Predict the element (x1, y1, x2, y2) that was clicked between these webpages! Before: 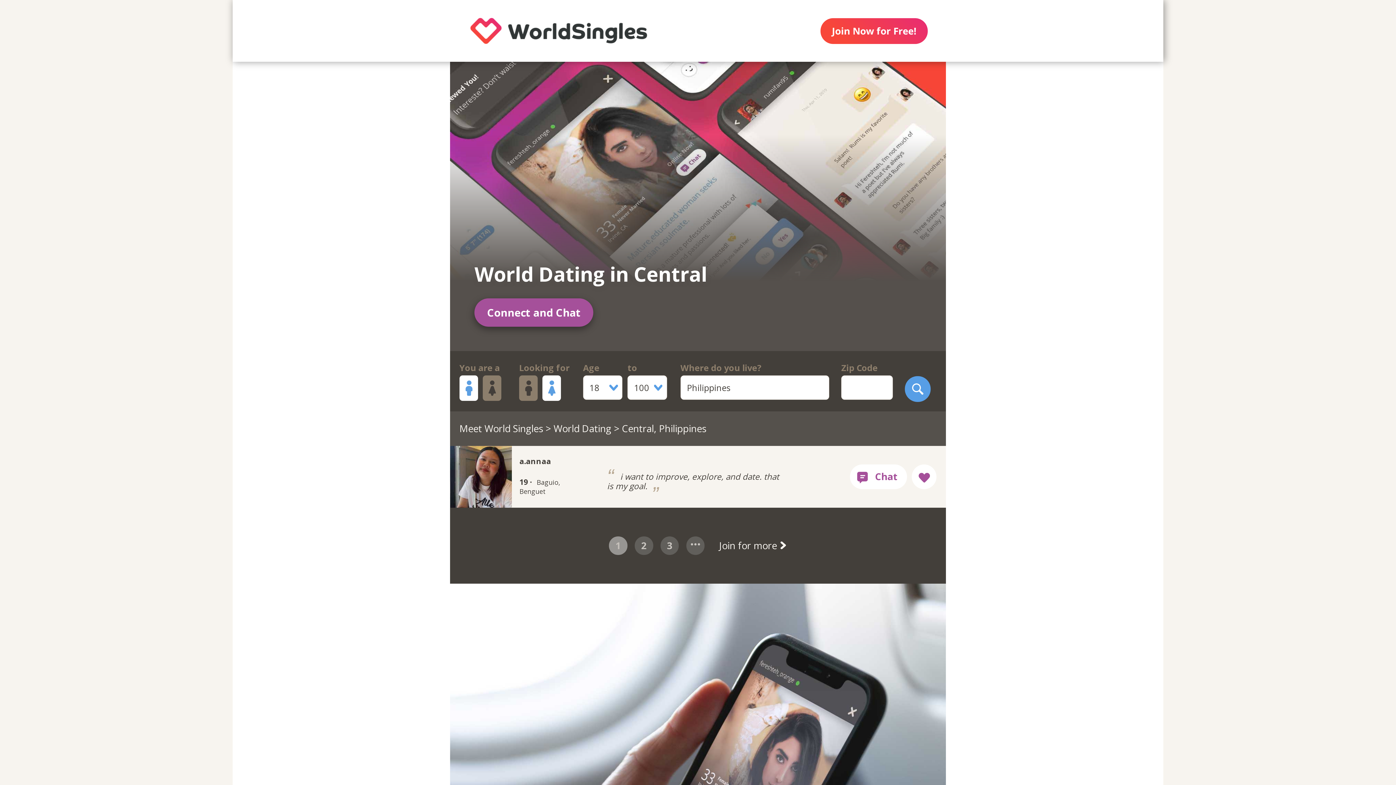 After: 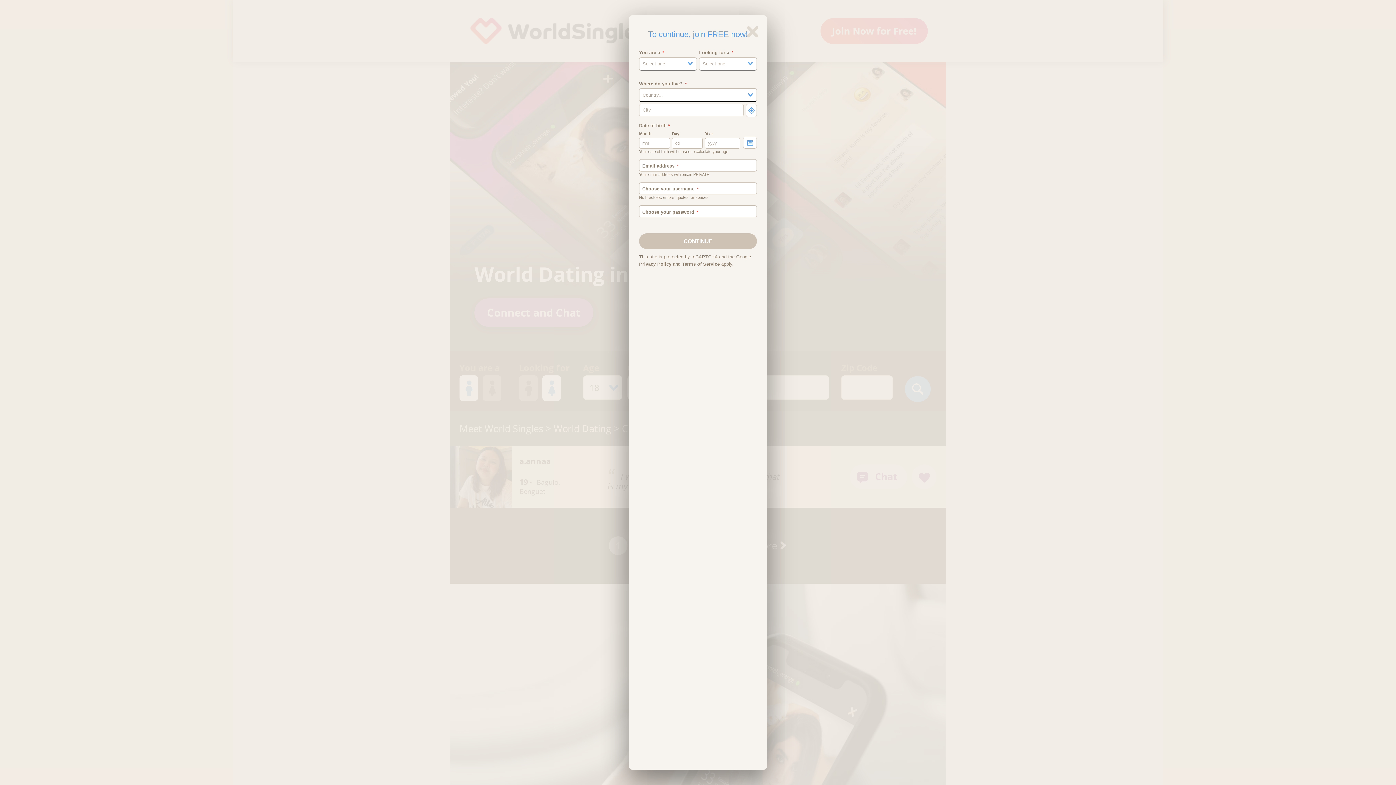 Action: bbox: (686, 536, 704, 555)